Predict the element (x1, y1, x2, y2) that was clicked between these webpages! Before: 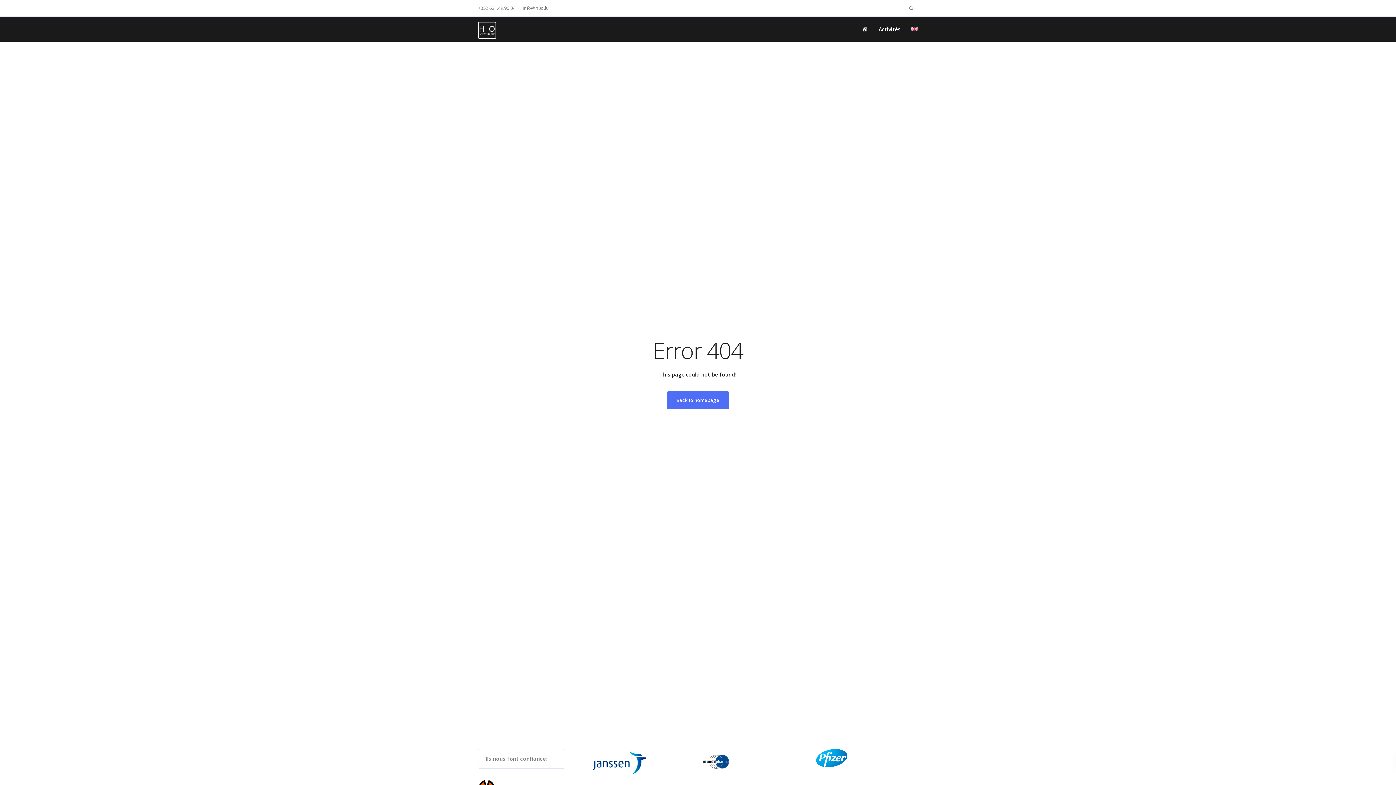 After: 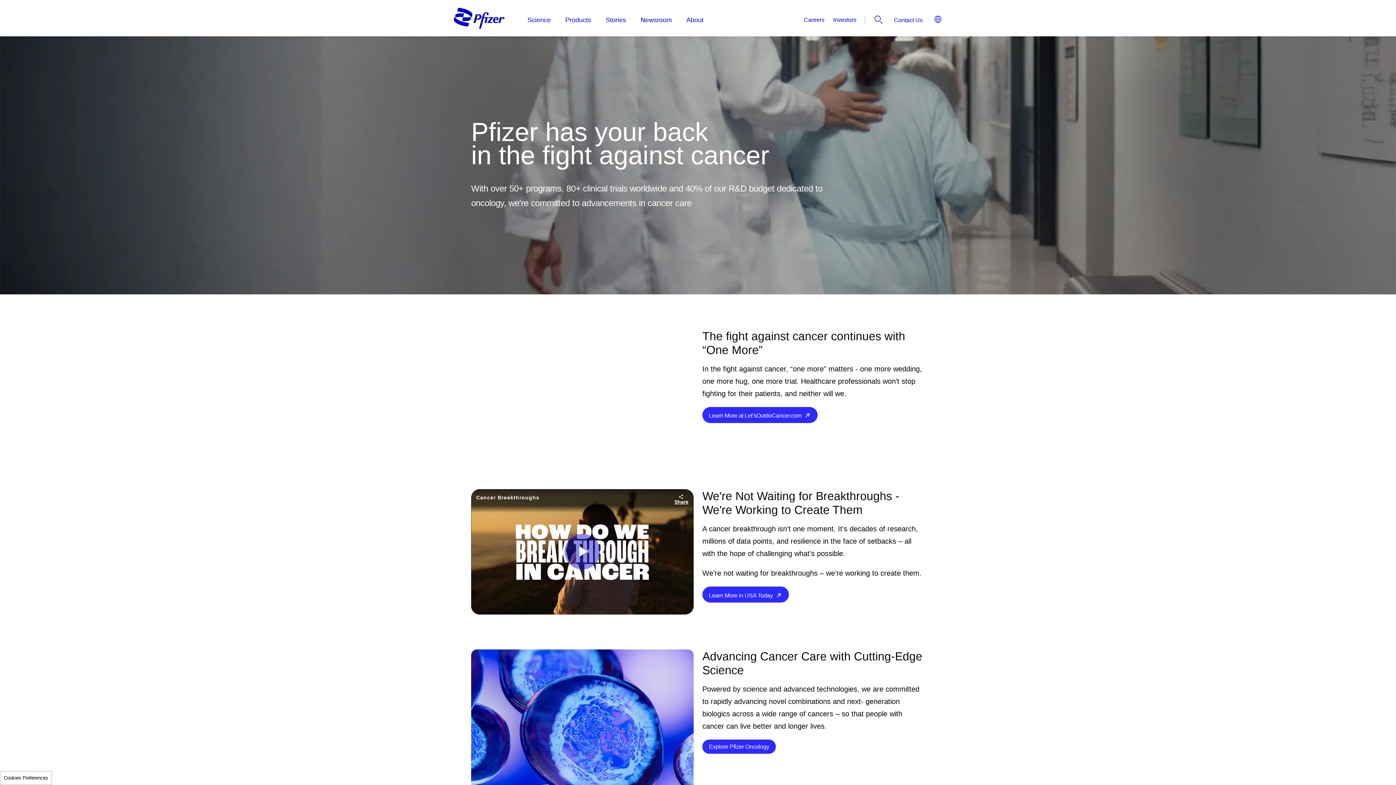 Action: bbox: (816, 754, 847, 761)